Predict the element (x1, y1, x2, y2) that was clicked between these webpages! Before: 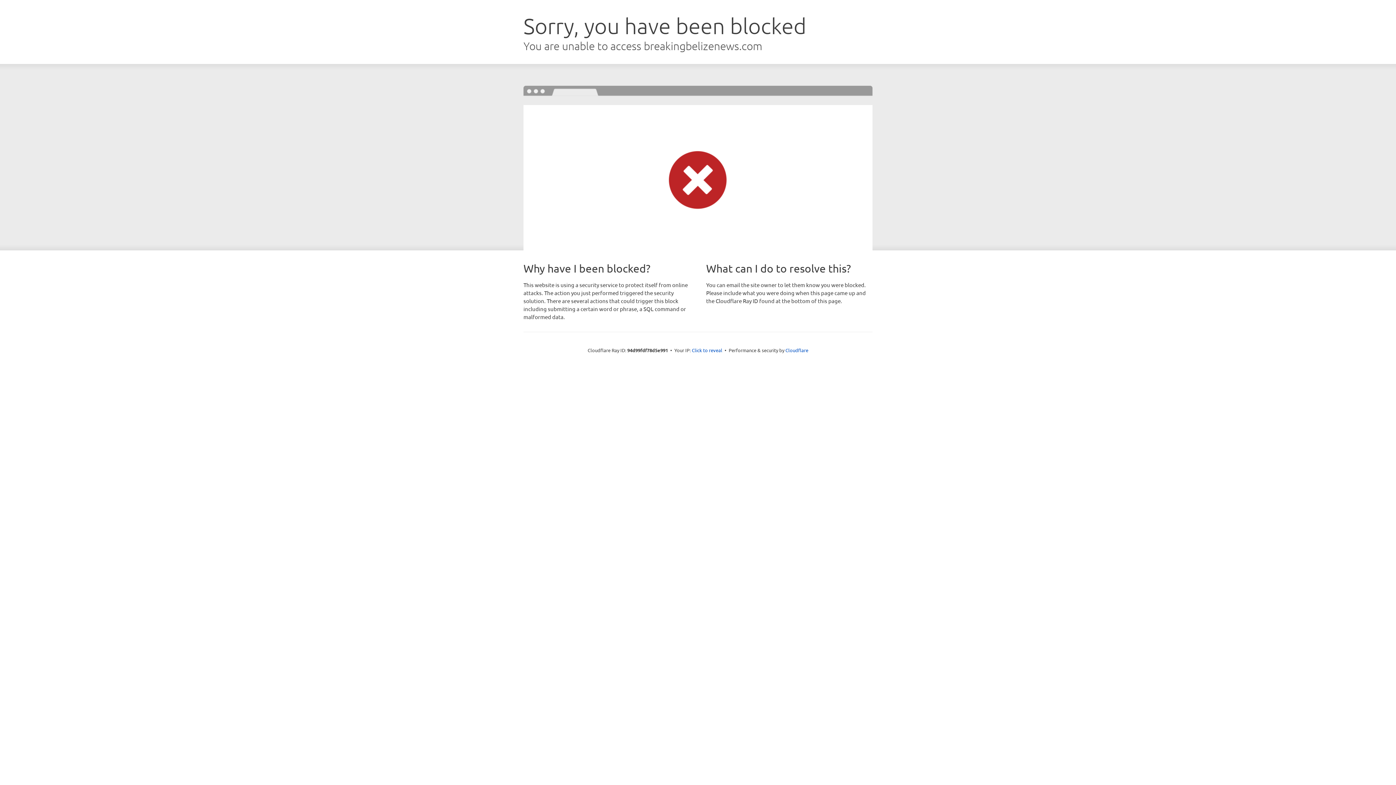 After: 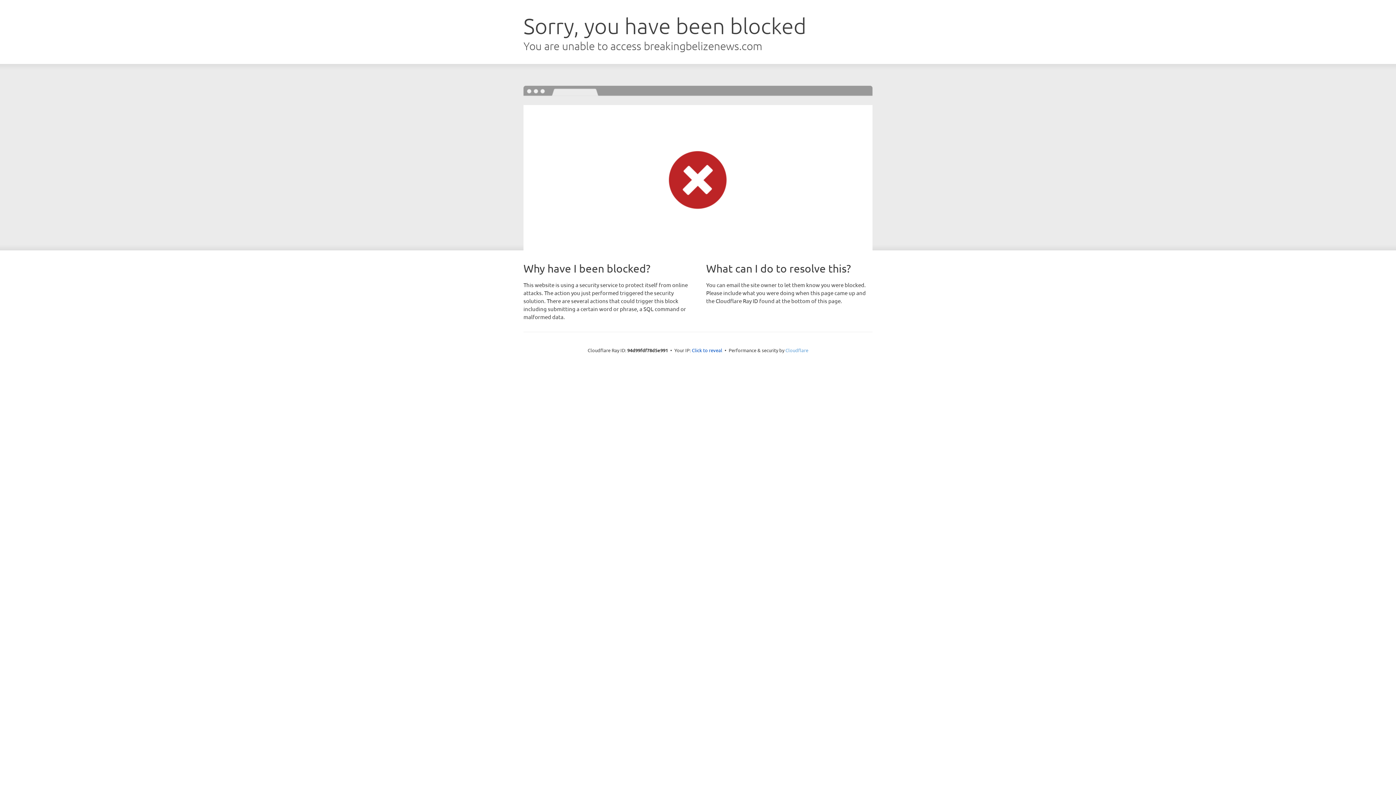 Action: bbox: (785, 347, 808, 353) label: Cloudflare